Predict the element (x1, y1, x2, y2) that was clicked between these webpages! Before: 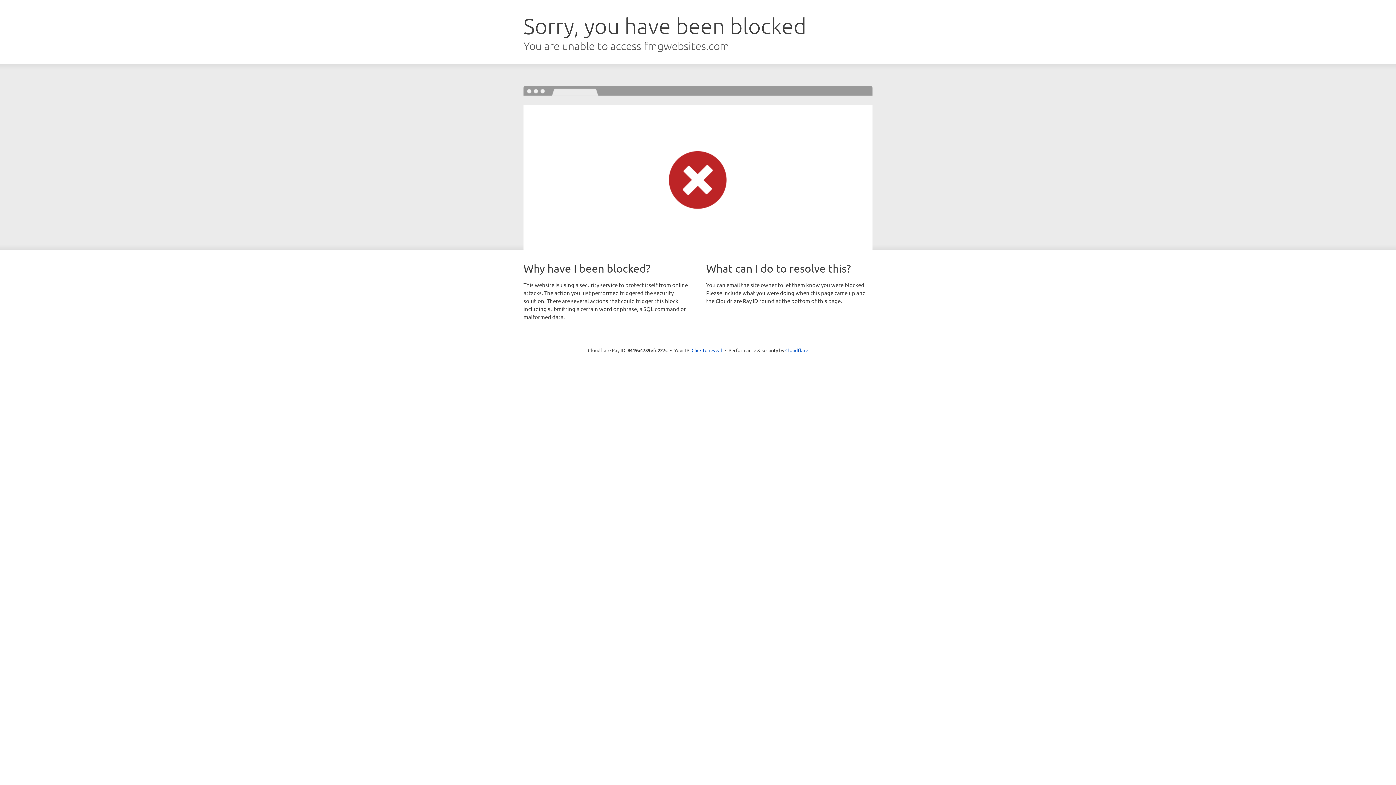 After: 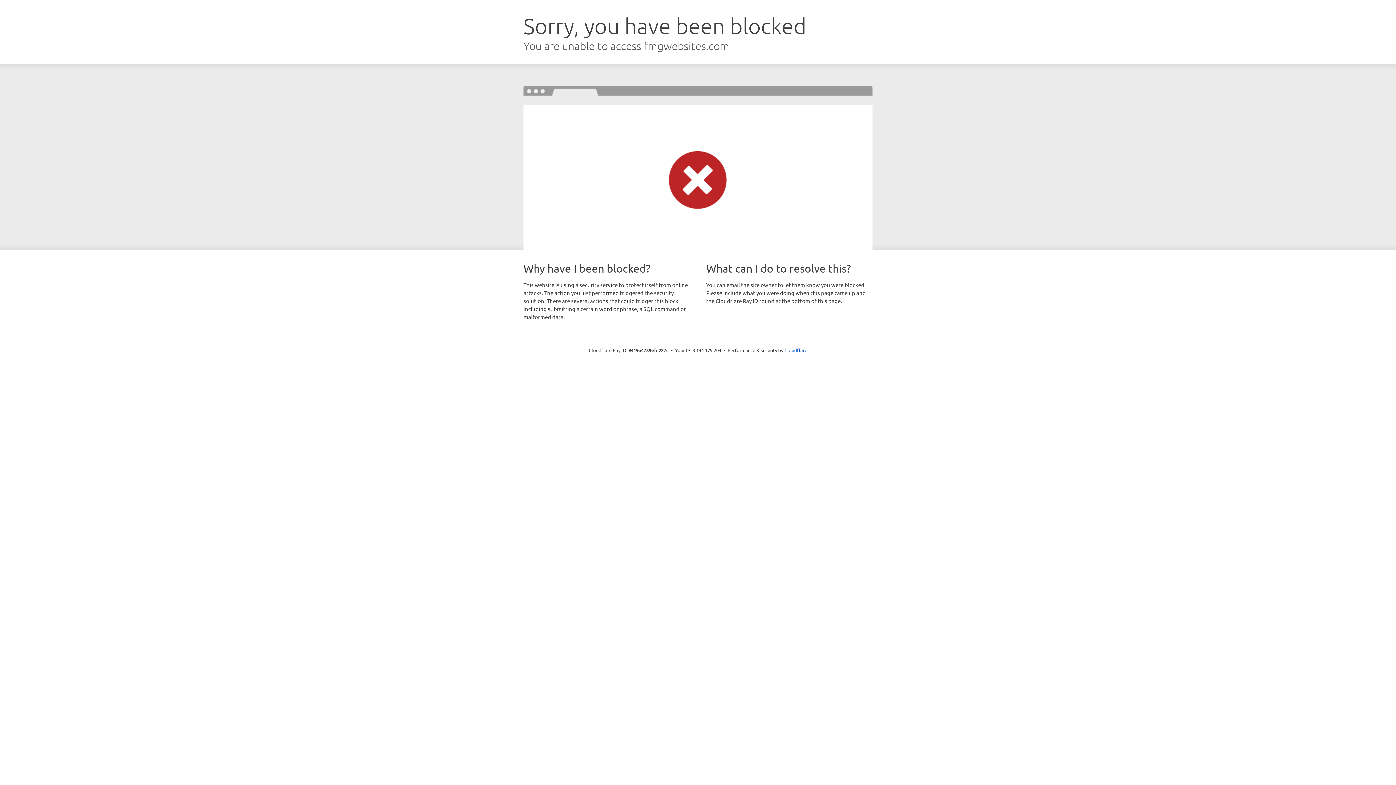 Action: bbox: (691, 346, 722, 353) label: Click to reveal